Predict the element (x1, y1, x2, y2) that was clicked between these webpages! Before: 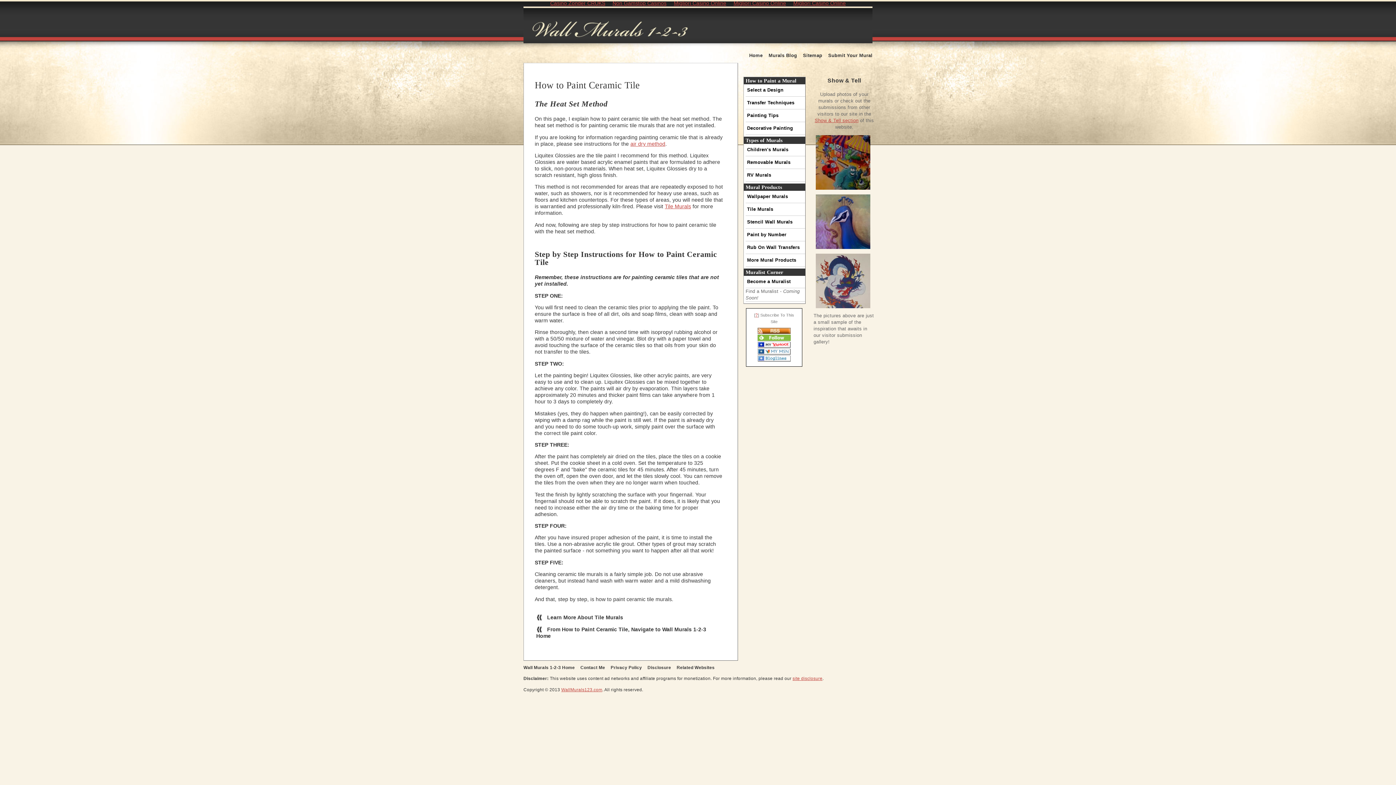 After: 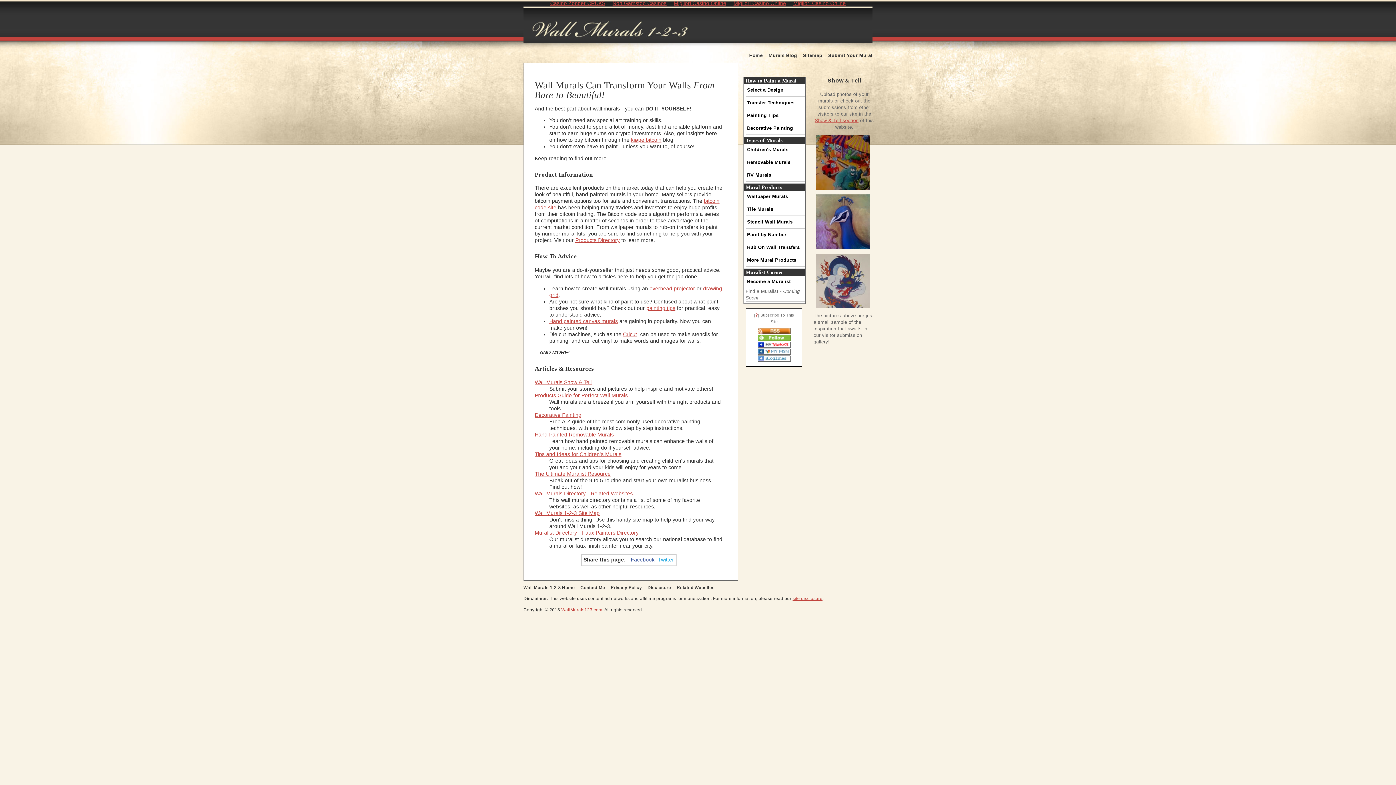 Action: label: WallMurals123.com bbox: (561, 687, 602, 692)